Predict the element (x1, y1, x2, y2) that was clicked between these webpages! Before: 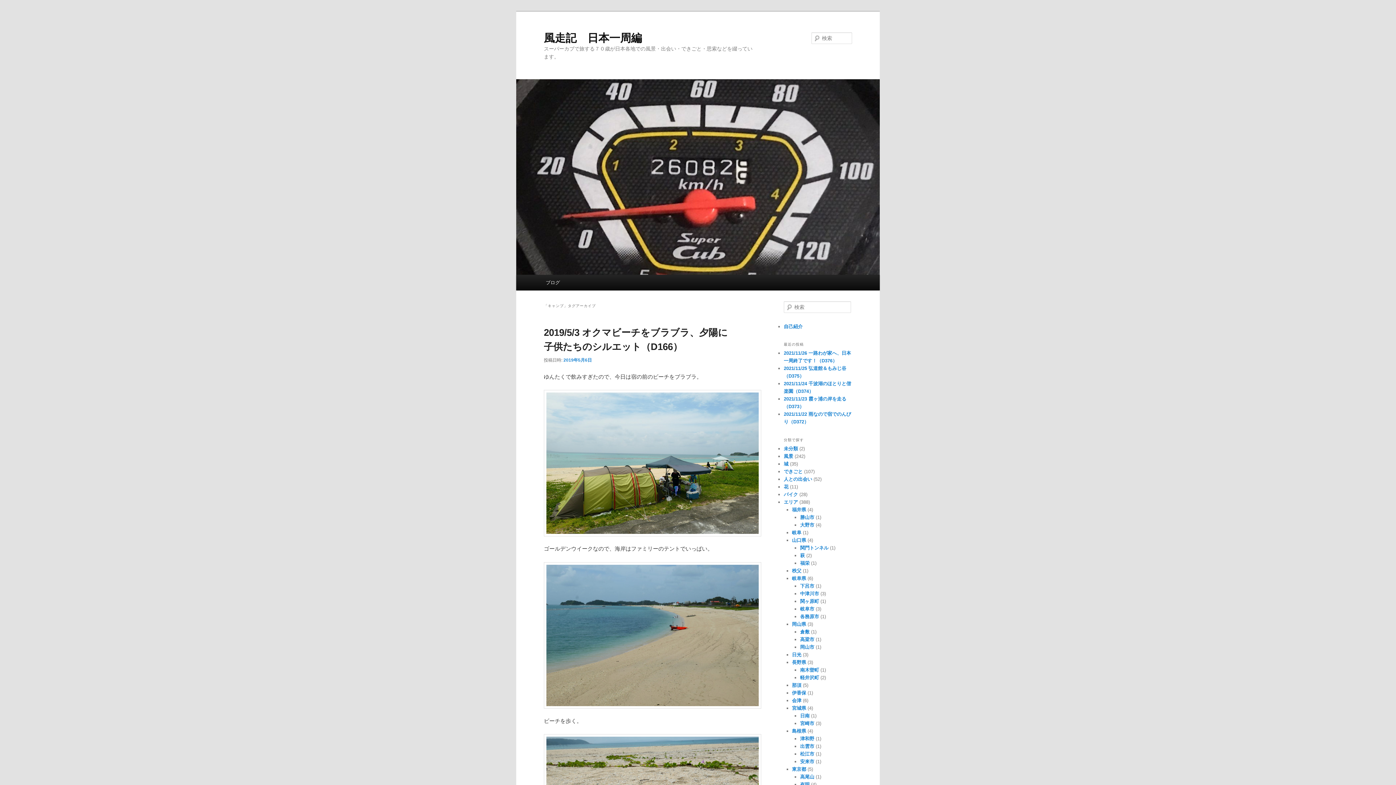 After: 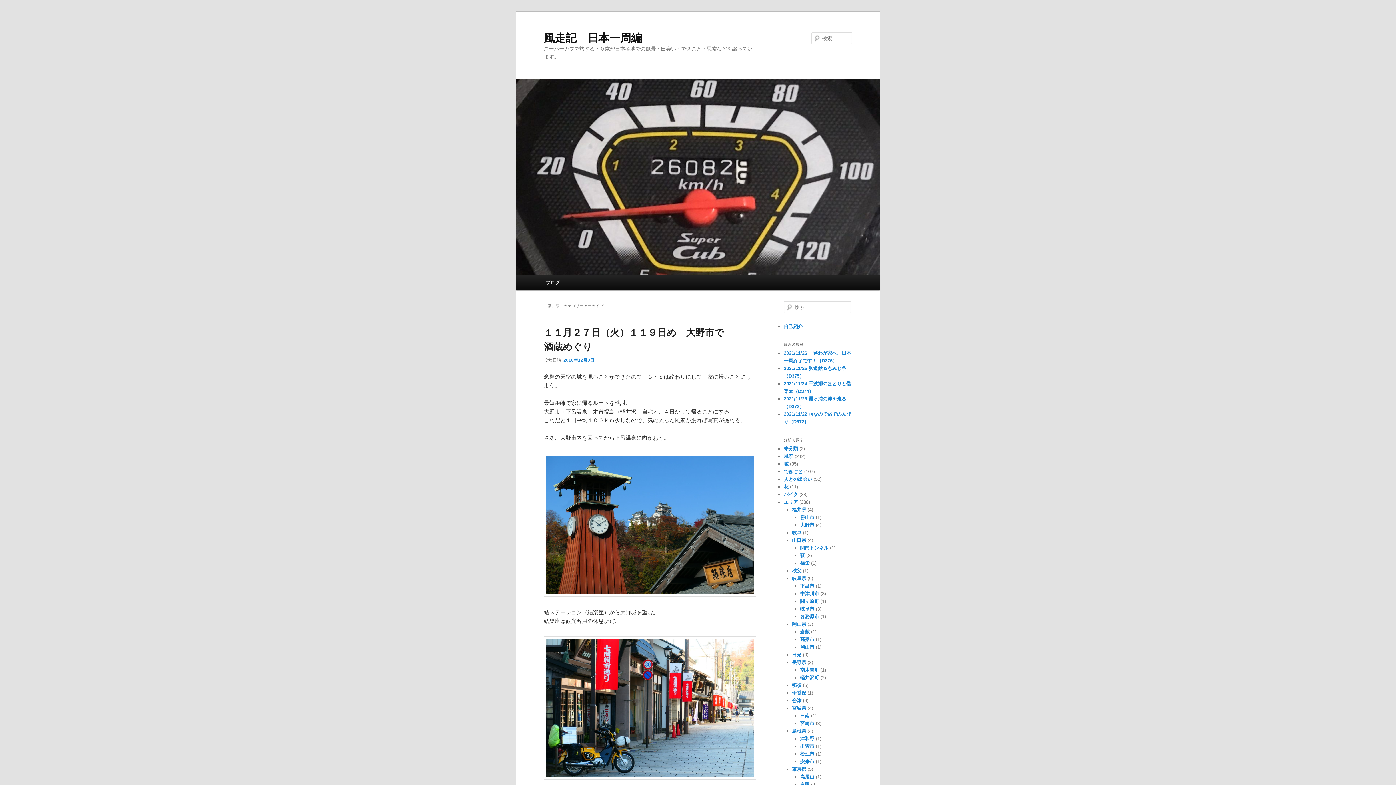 Action: label: 福井県 bbox: (792, 507, 806, 512)